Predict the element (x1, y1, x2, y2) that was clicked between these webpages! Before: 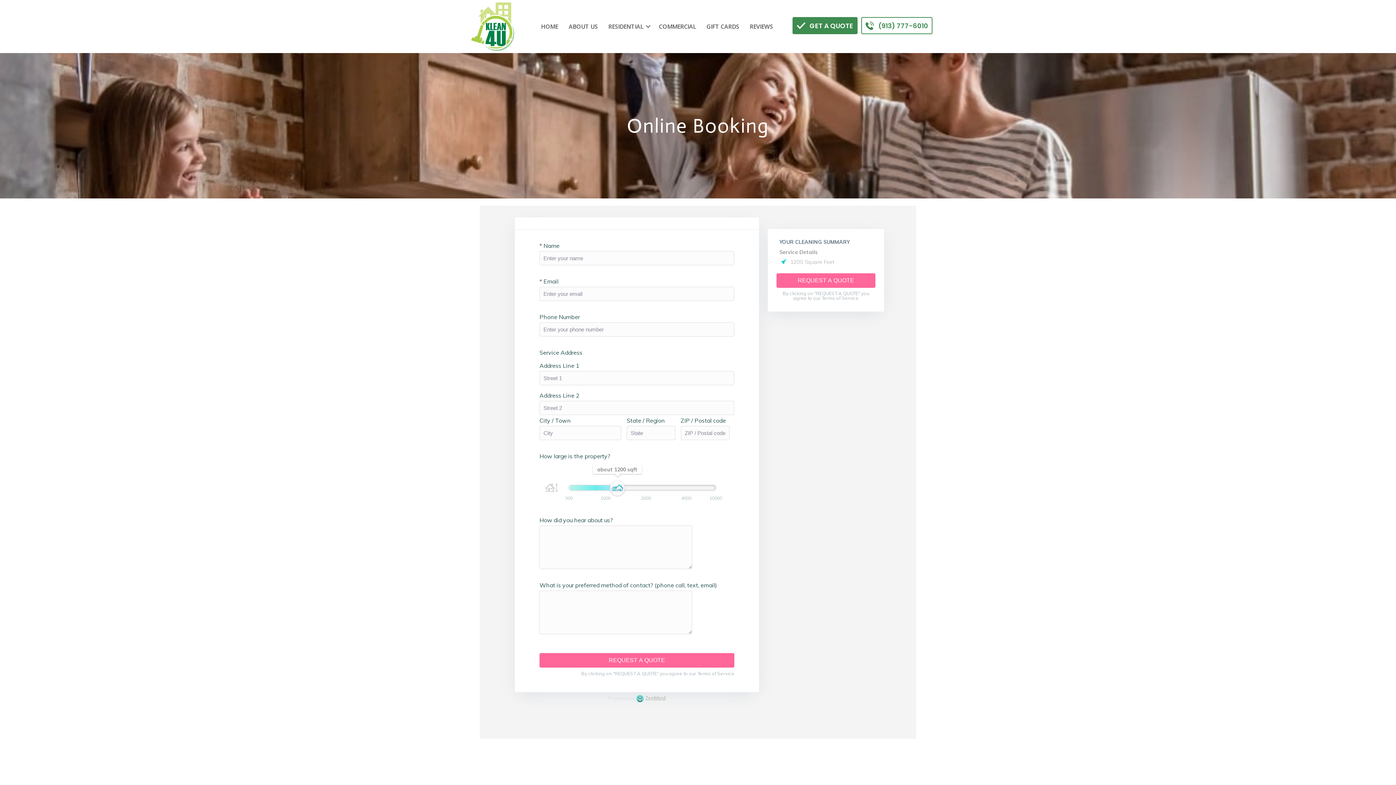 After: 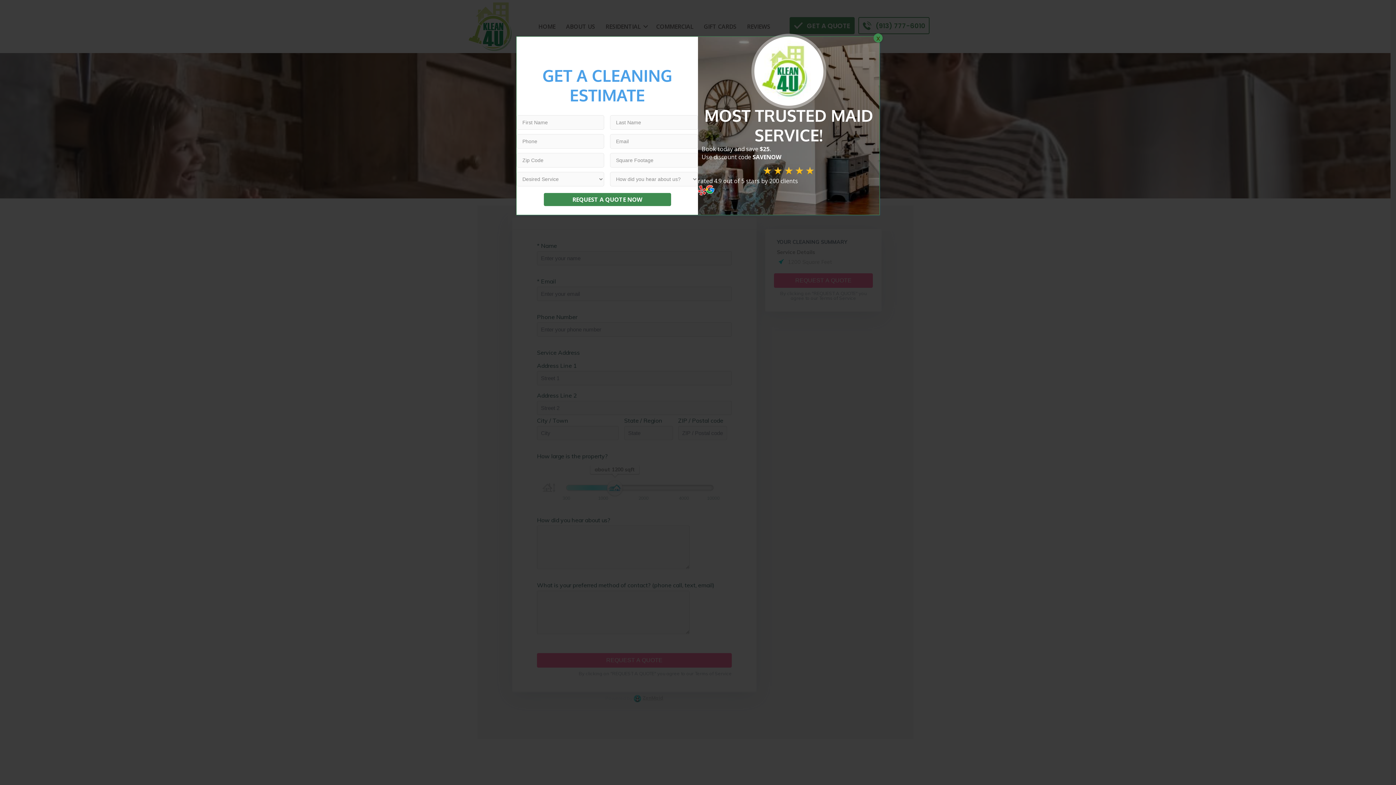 Action: bbox: (792, 17, 857, 34) label:  GET A QUOTE